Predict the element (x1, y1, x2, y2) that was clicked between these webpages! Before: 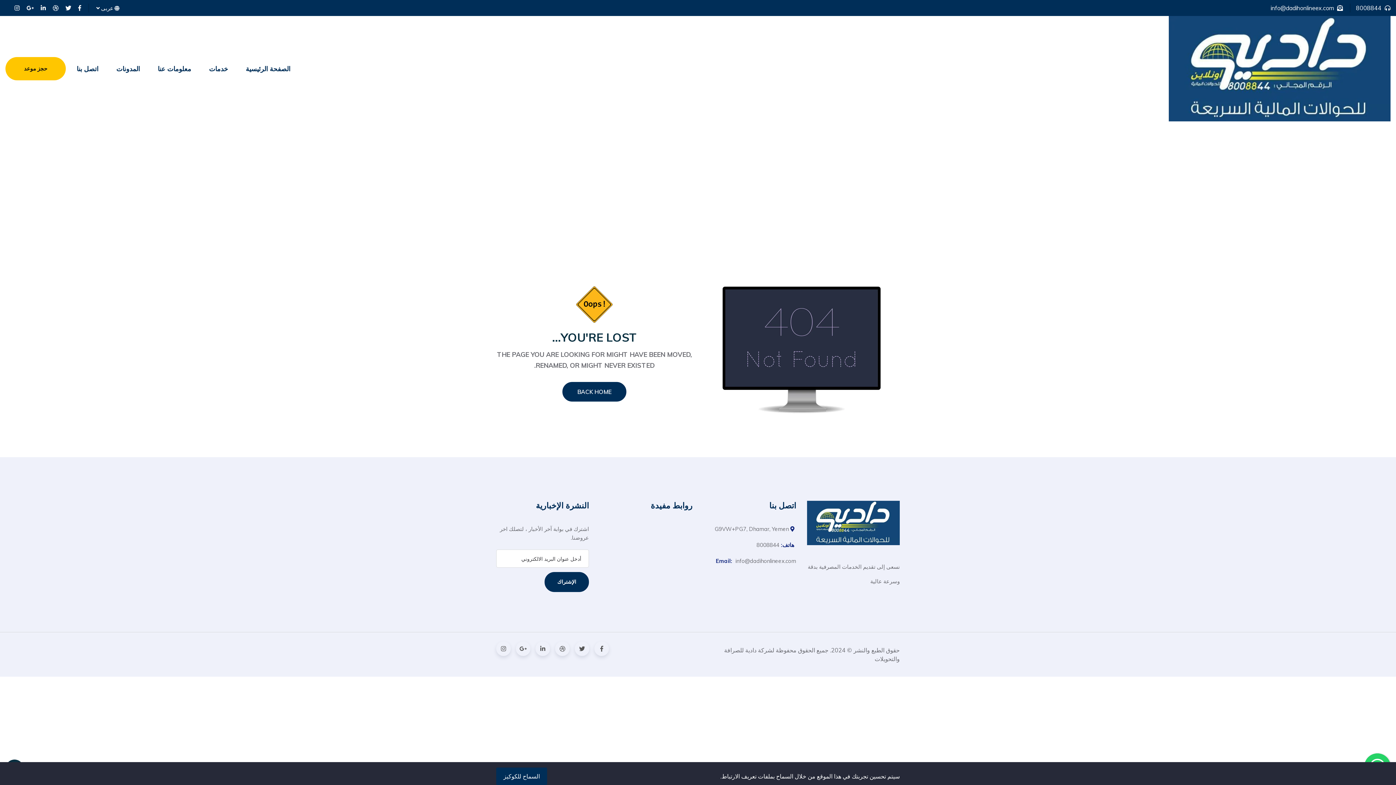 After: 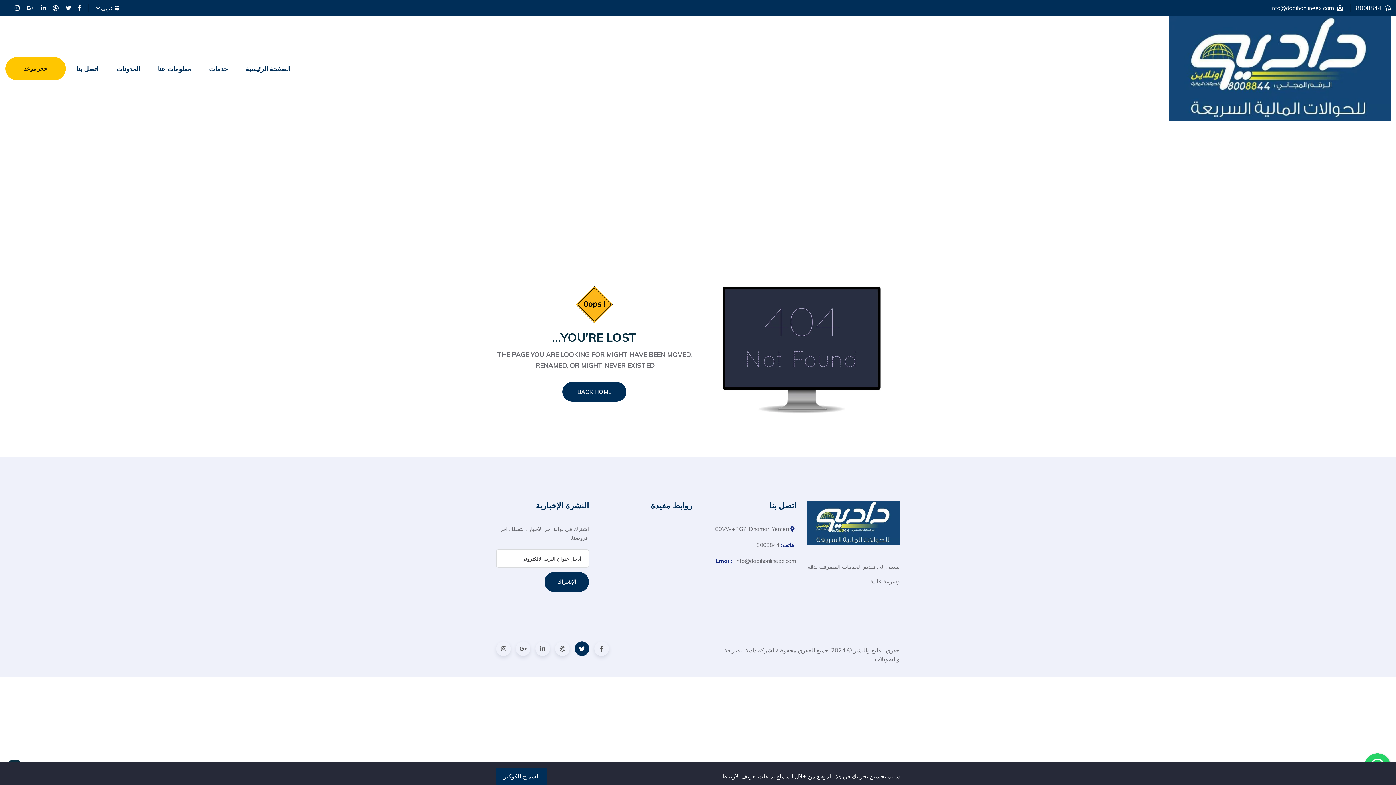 Action: bbox: (574, 641, 589, 656)